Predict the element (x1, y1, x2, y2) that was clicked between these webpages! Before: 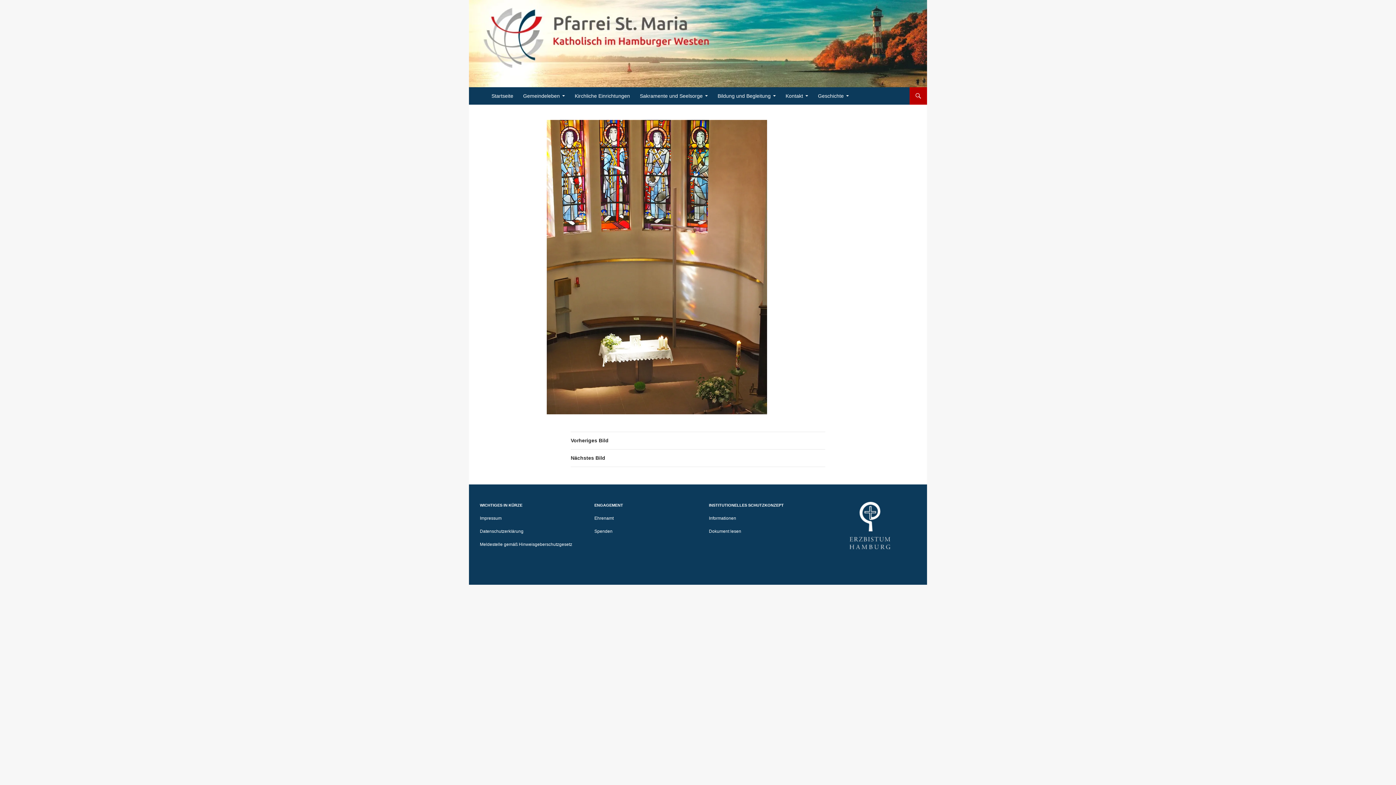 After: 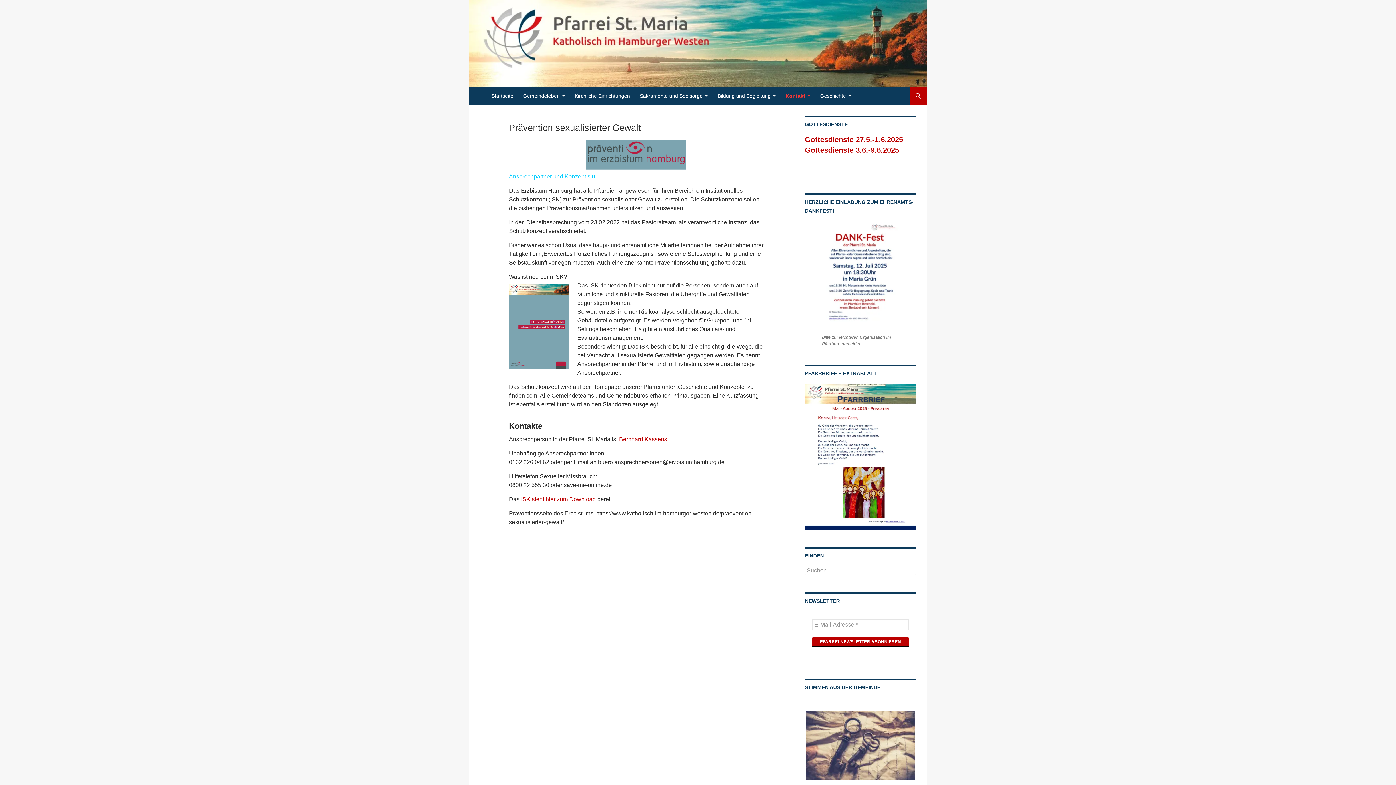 Action: bbox: (709, 515, 736, 520) label: Informationen